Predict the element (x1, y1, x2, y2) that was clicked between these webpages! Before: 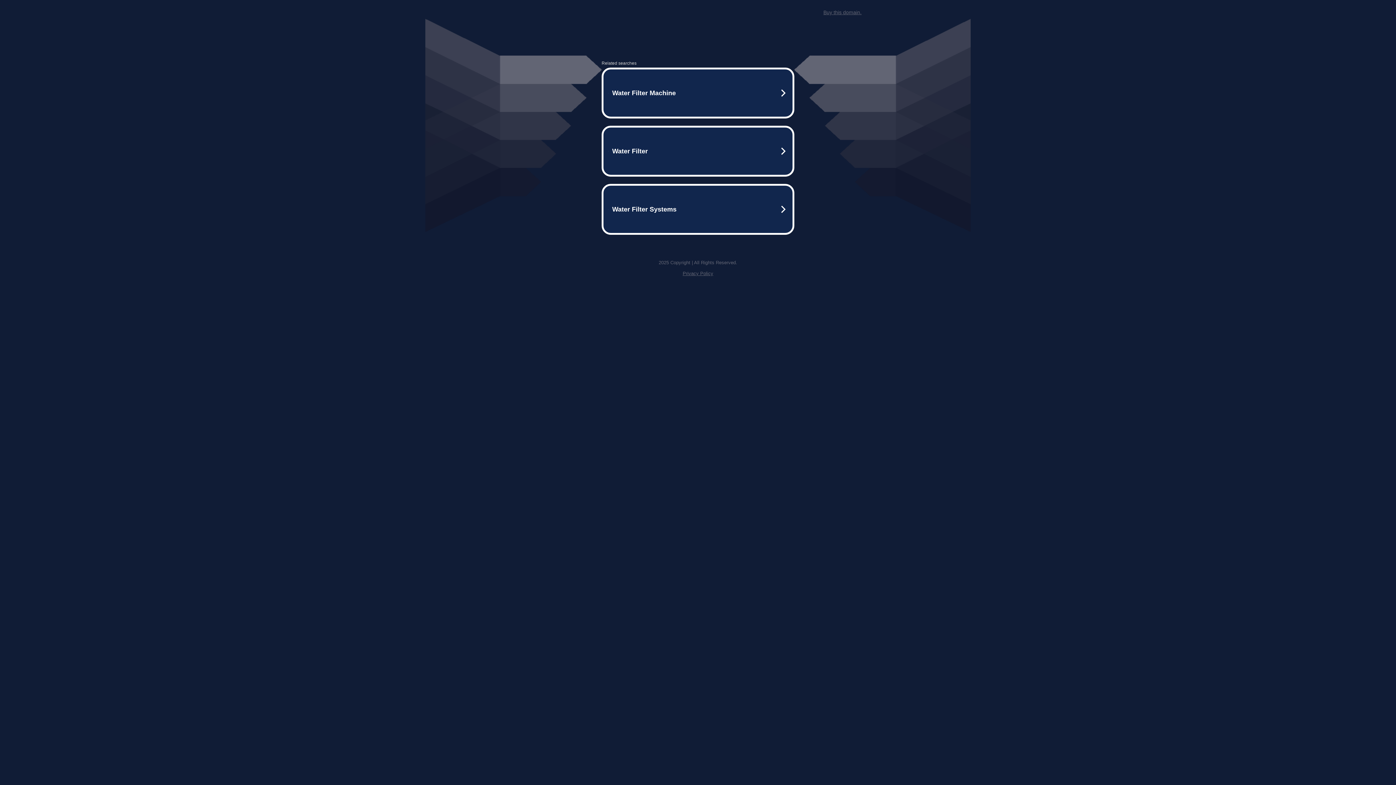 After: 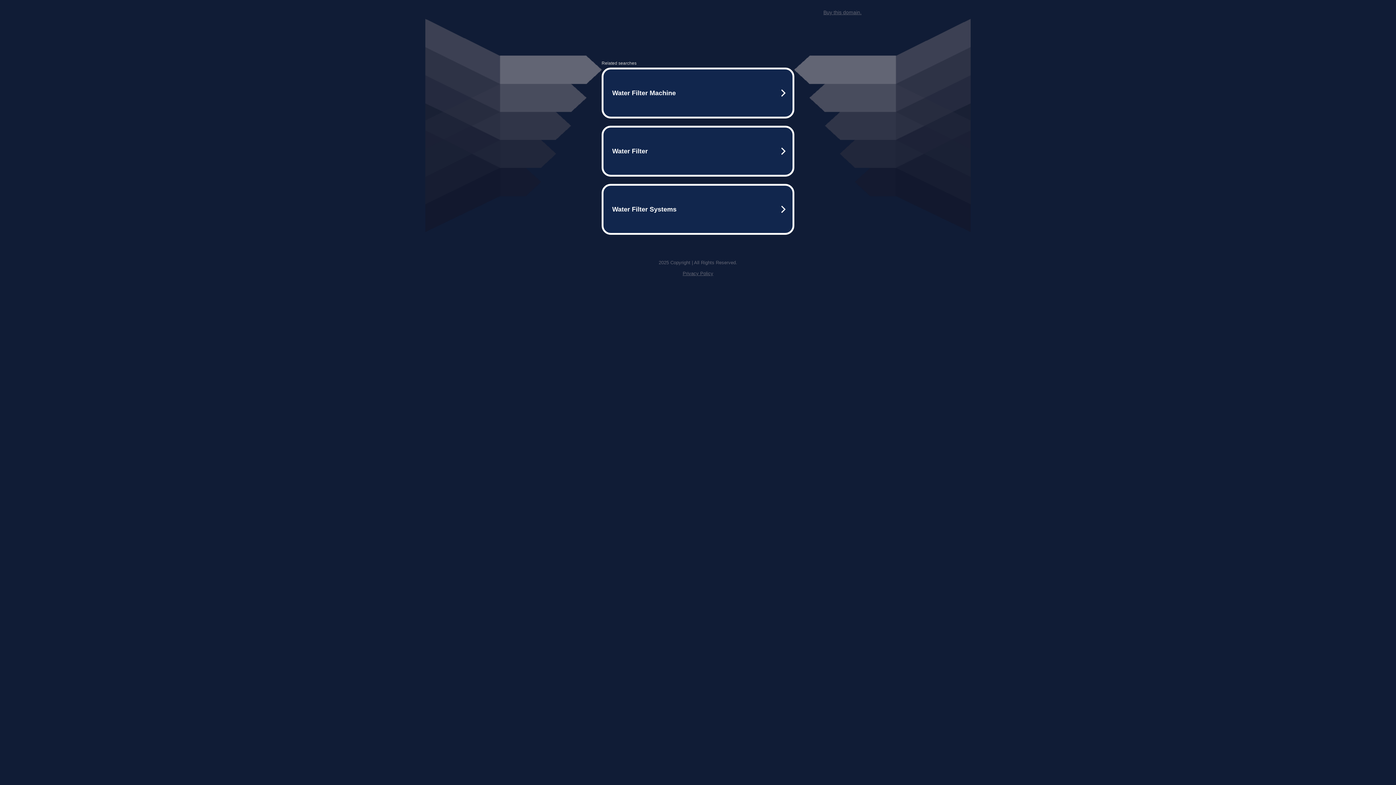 Action: label: Buy this domain. bbox: (823, 9, 861, 15)